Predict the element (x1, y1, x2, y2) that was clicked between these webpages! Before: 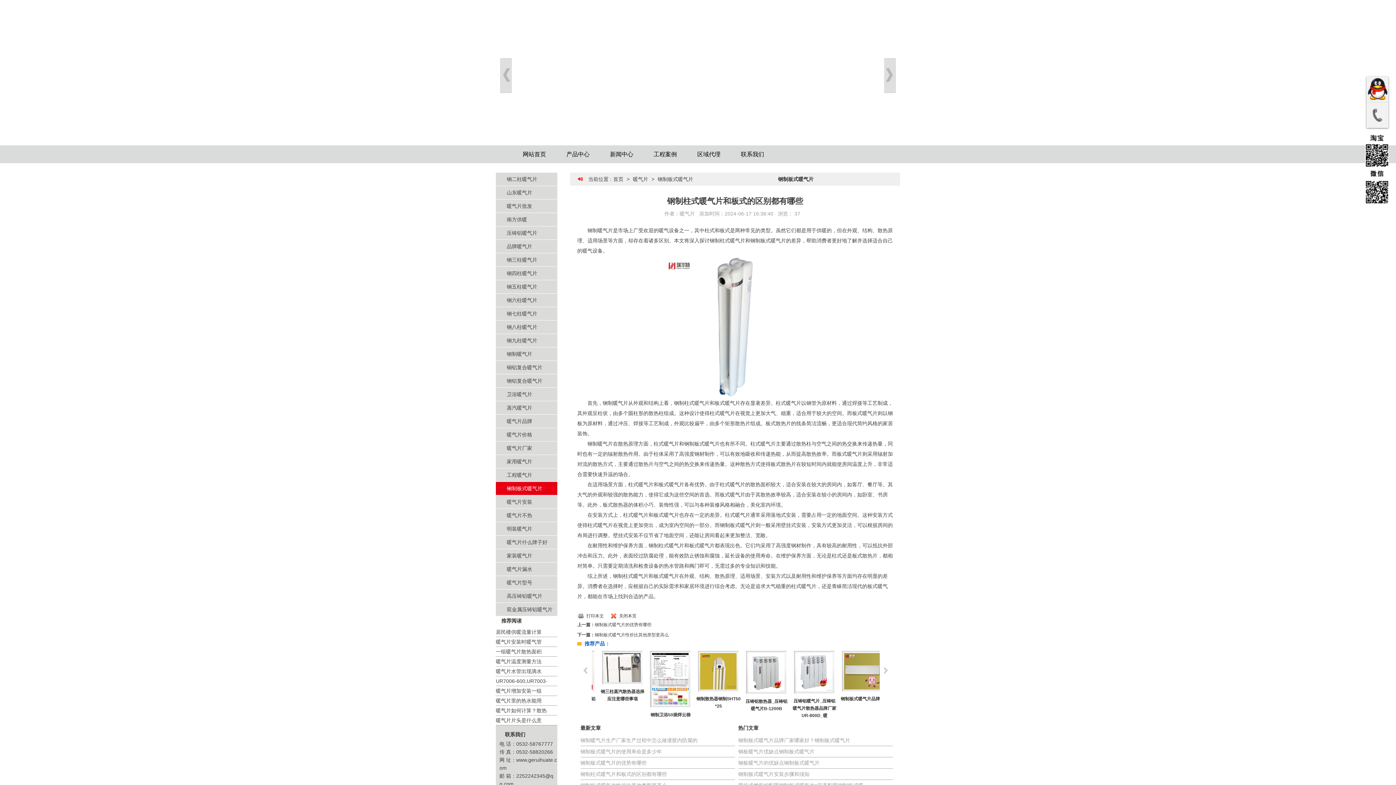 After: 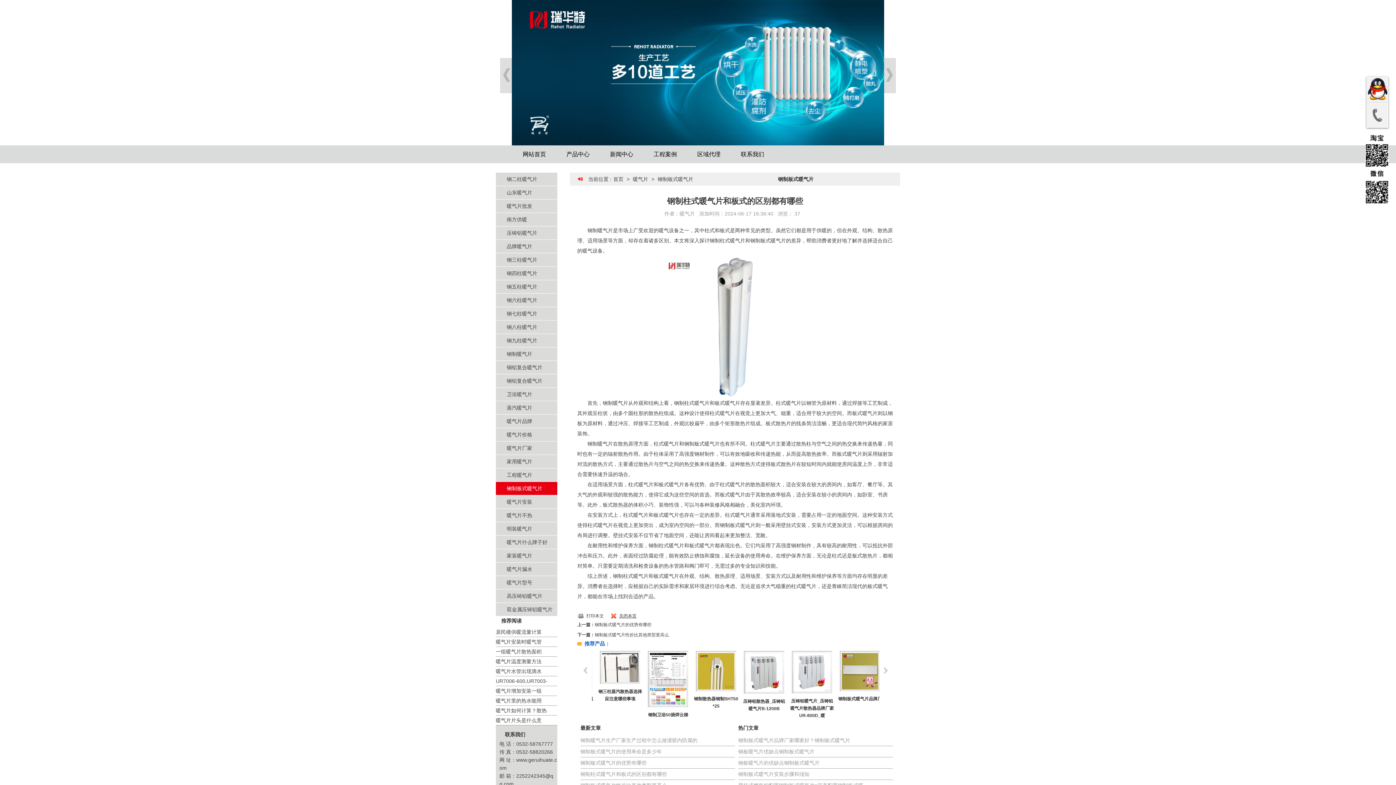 Action: bbox: (610, 612, 639, 619) label: 关闭本页